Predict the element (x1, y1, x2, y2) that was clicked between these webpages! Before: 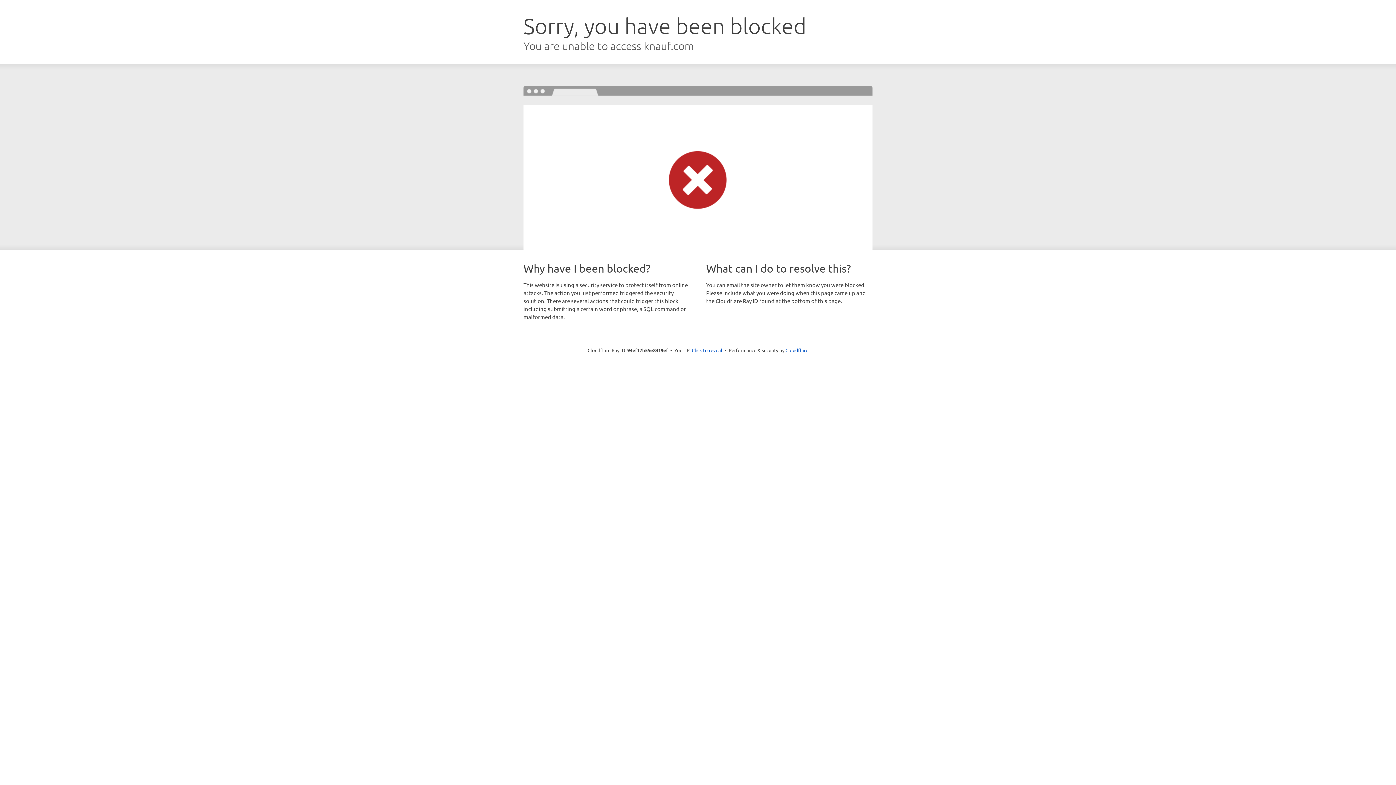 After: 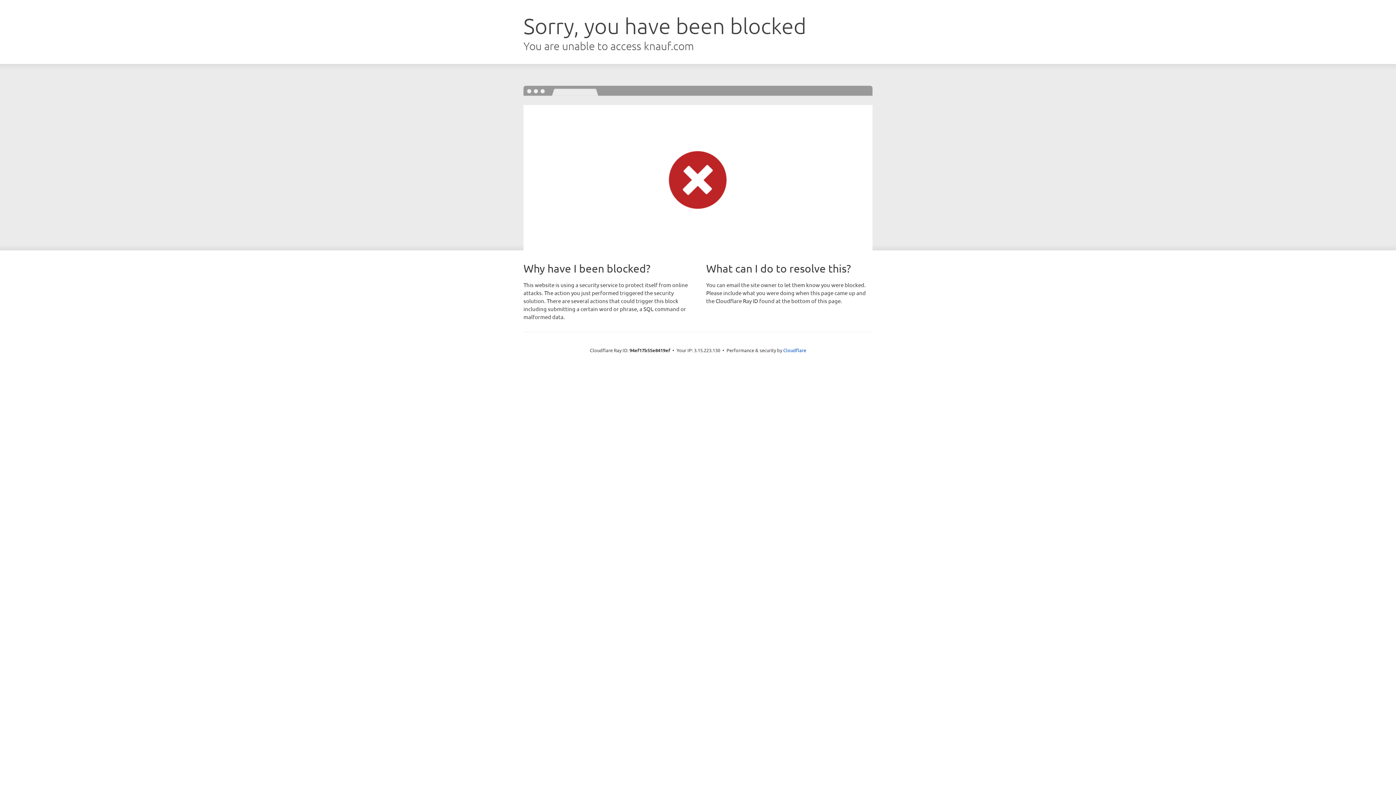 Action: label: Click to reveal bbox: (692, 346, 722, 353)